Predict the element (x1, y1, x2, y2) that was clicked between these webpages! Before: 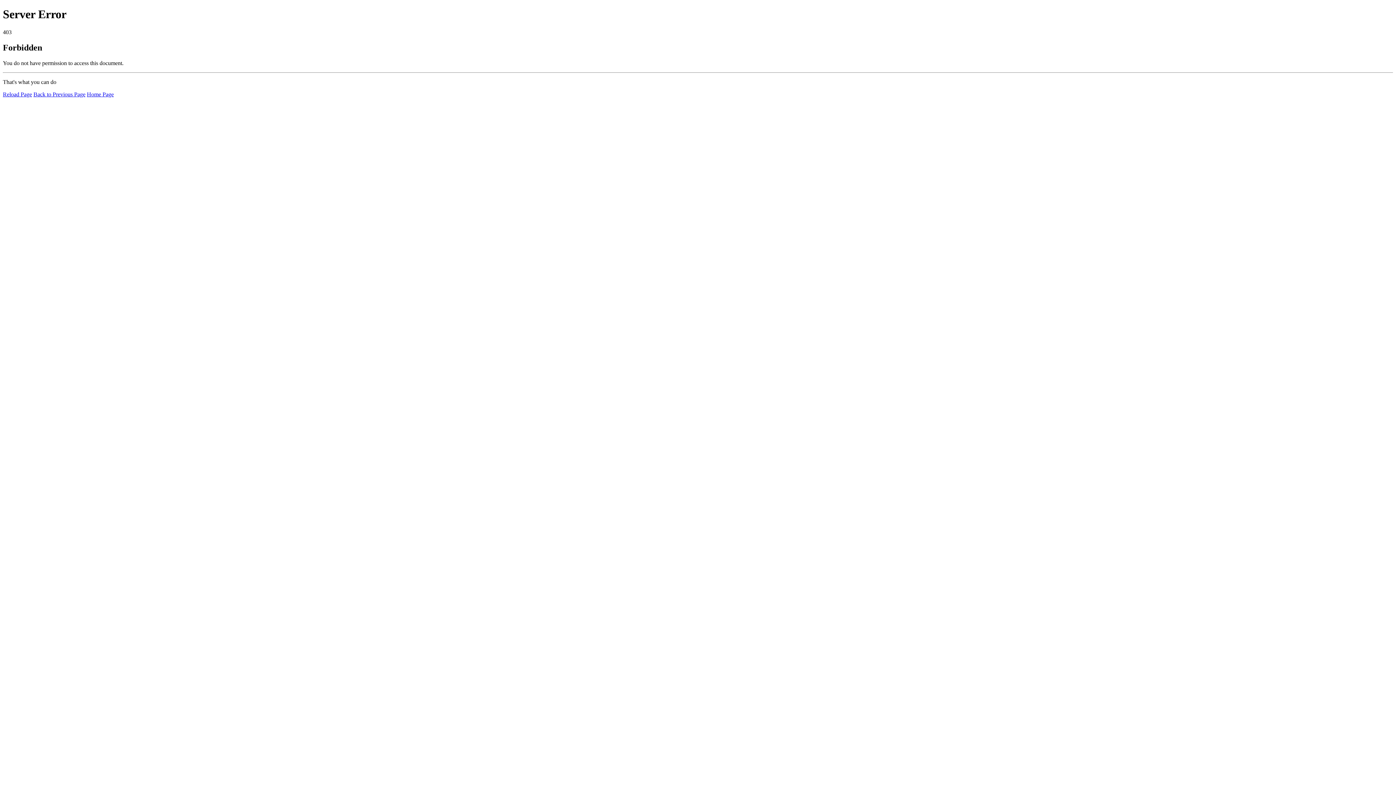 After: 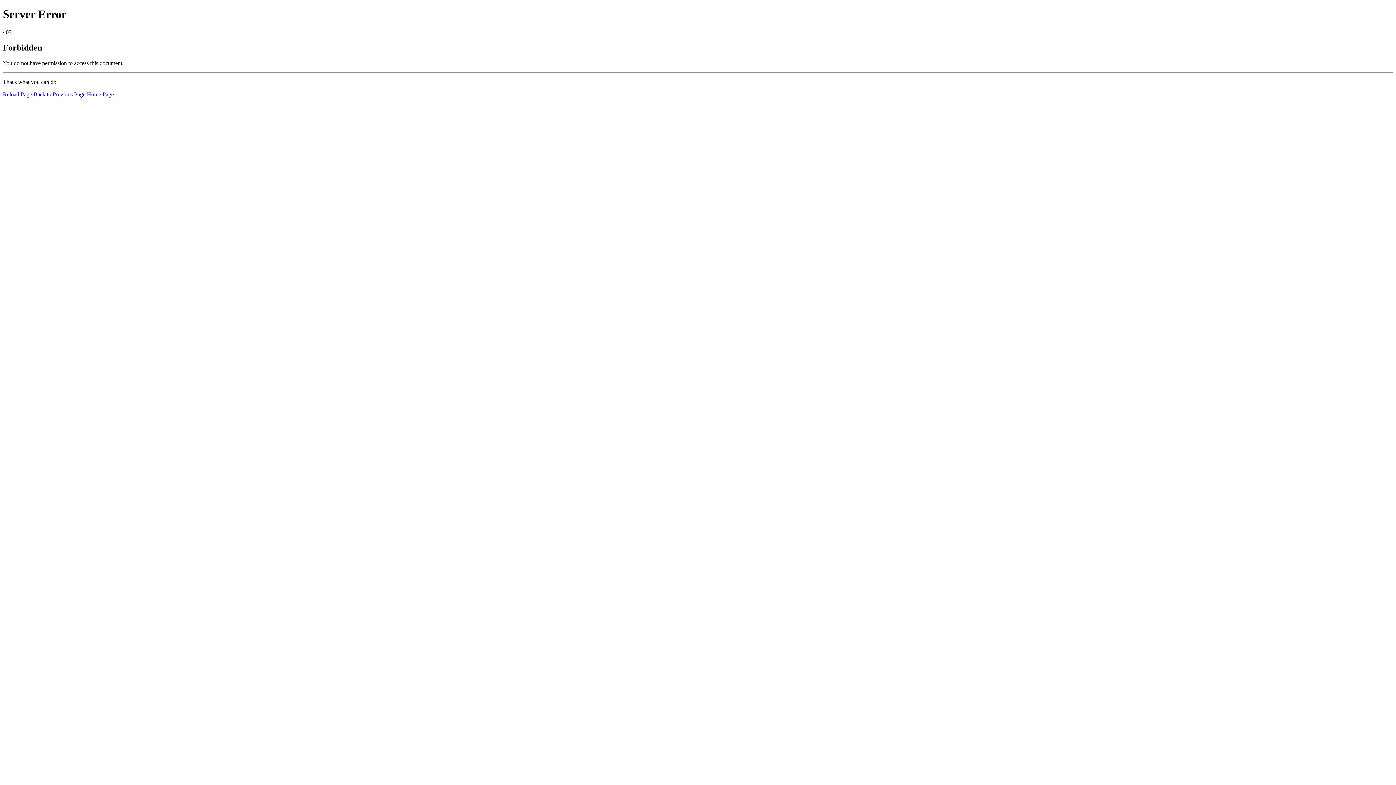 Action: label: Reload Page bbox: (2, 91, 32, 97)